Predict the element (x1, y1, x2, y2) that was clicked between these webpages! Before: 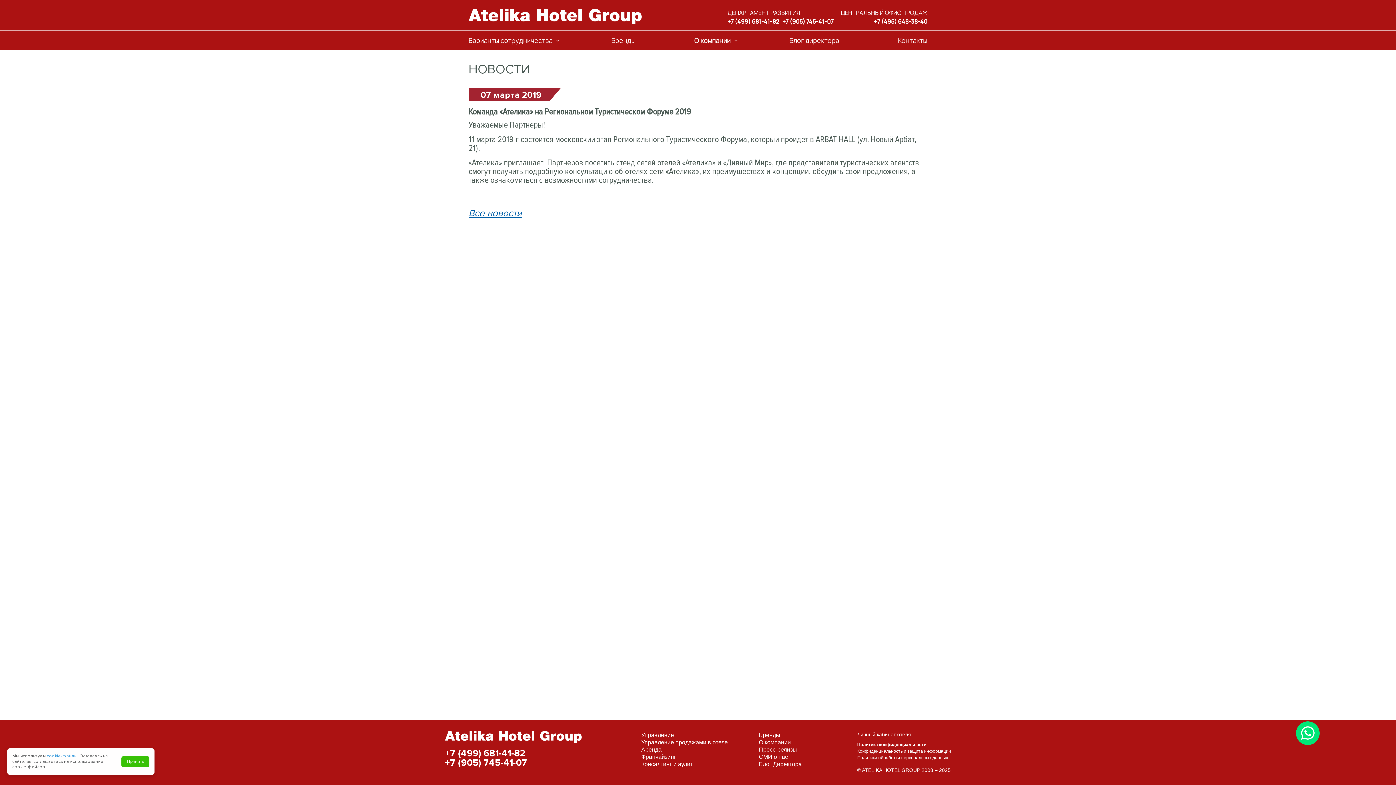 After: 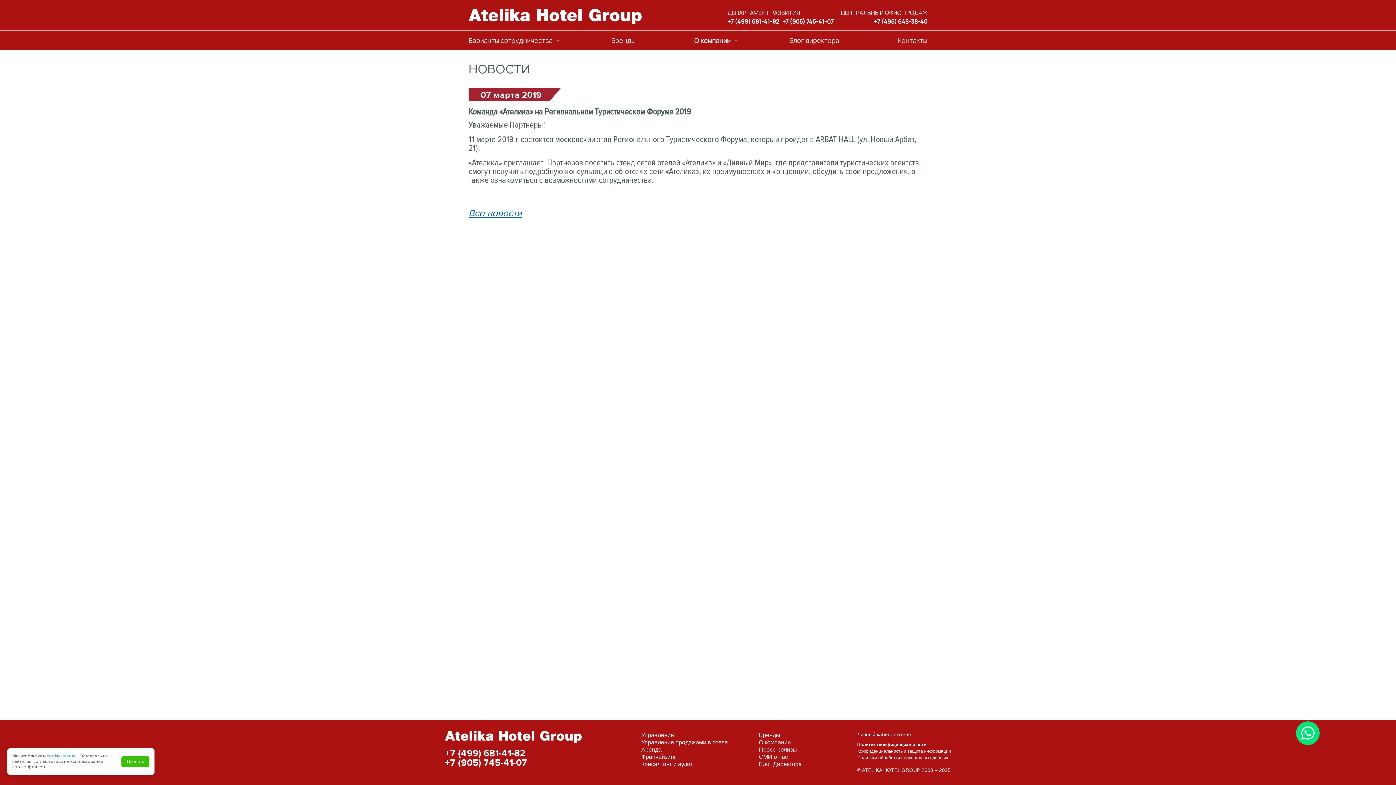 Action: label: +7 (499) 681-41-82 bbox: (727, 17, 779, 25)